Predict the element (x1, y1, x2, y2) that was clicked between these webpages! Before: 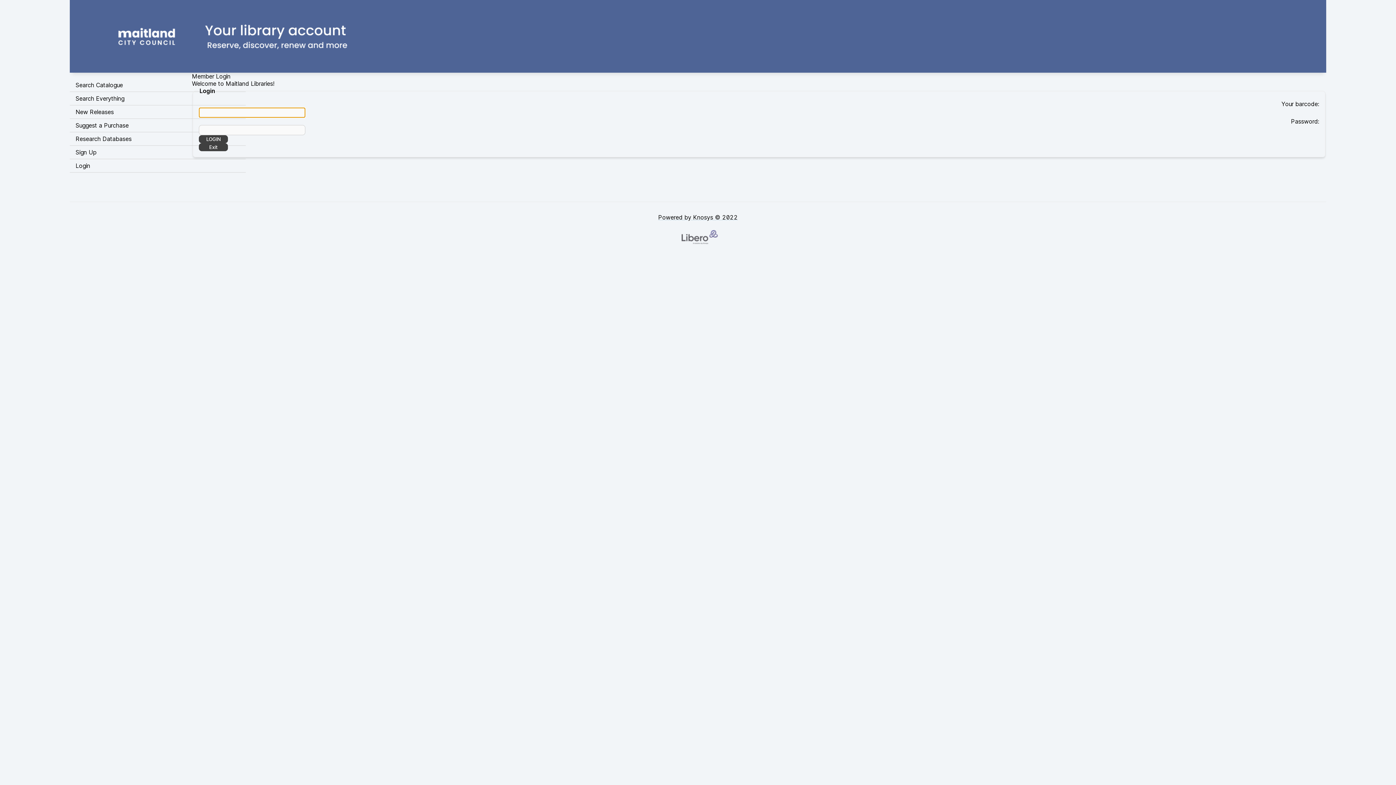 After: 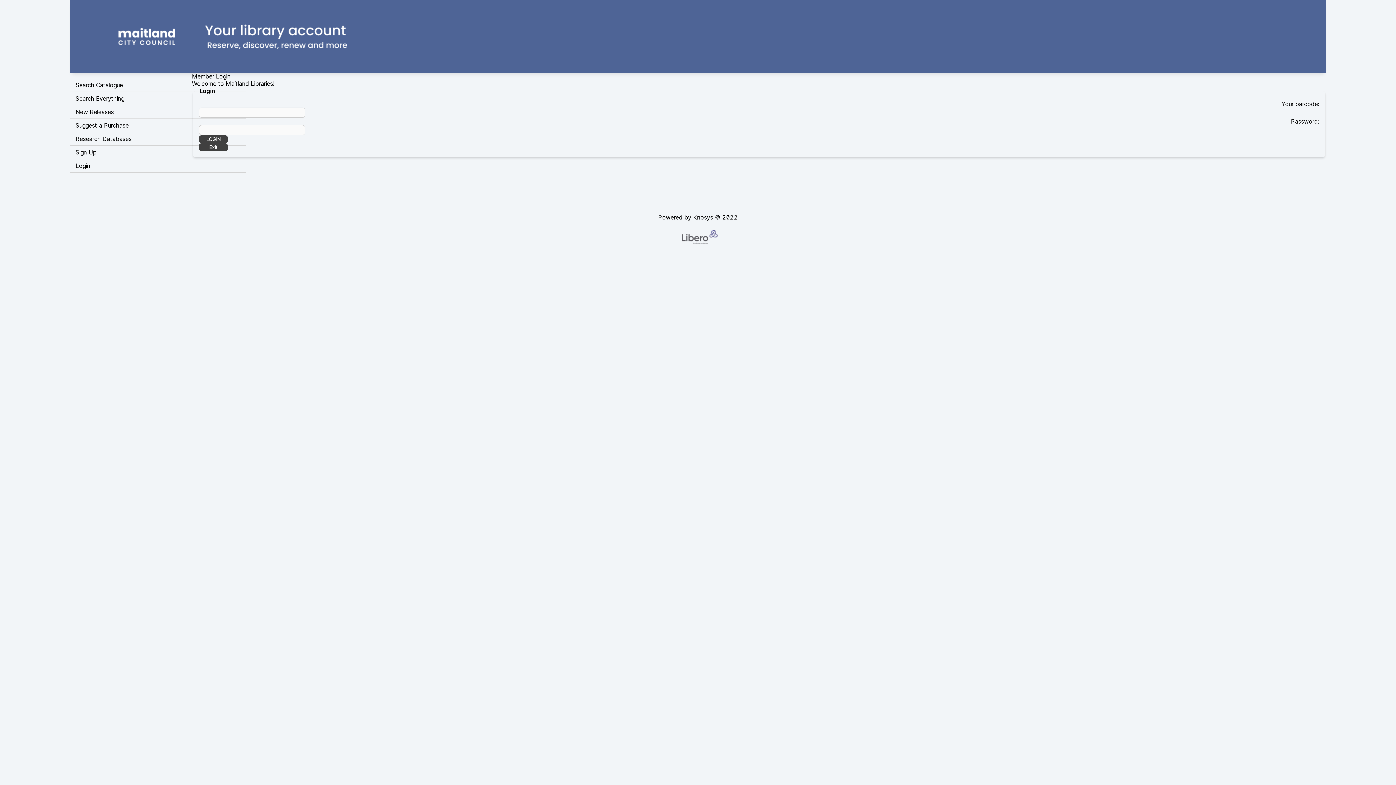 Action: label: Powered by Knosys © 2022 bbox: (652, 208, 743, 251)